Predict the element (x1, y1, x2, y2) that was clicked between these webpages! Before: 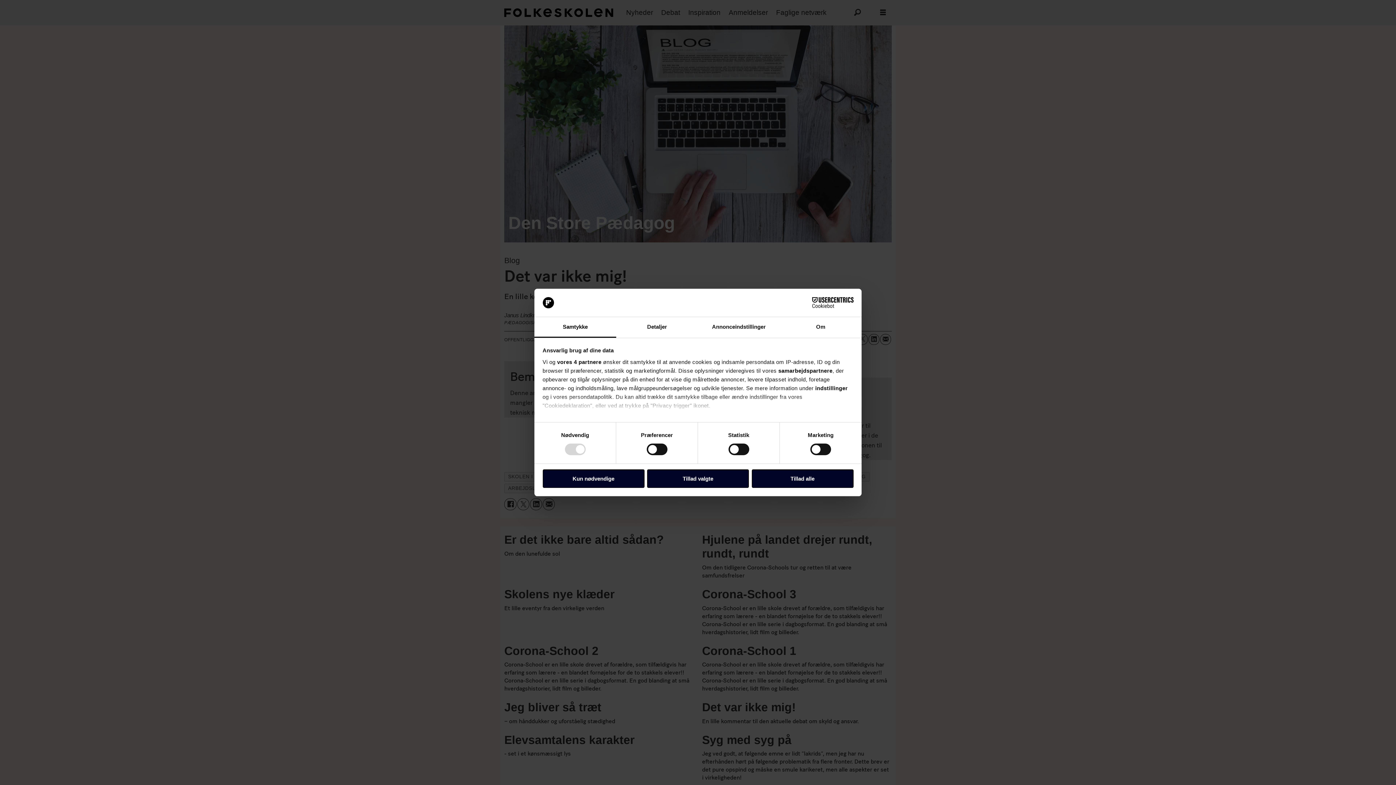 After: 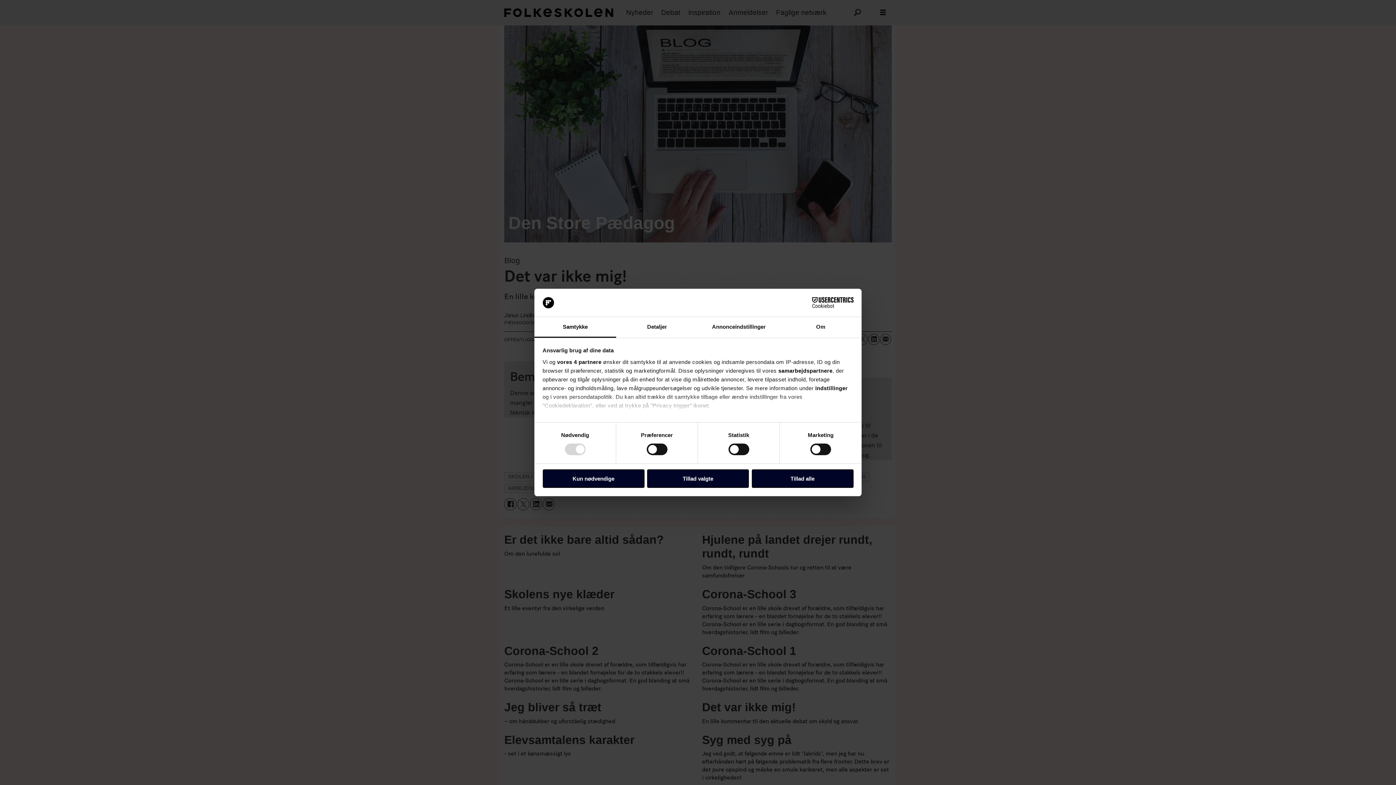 Action: bbox: (534, 317, 616, 337) label: Samtykke